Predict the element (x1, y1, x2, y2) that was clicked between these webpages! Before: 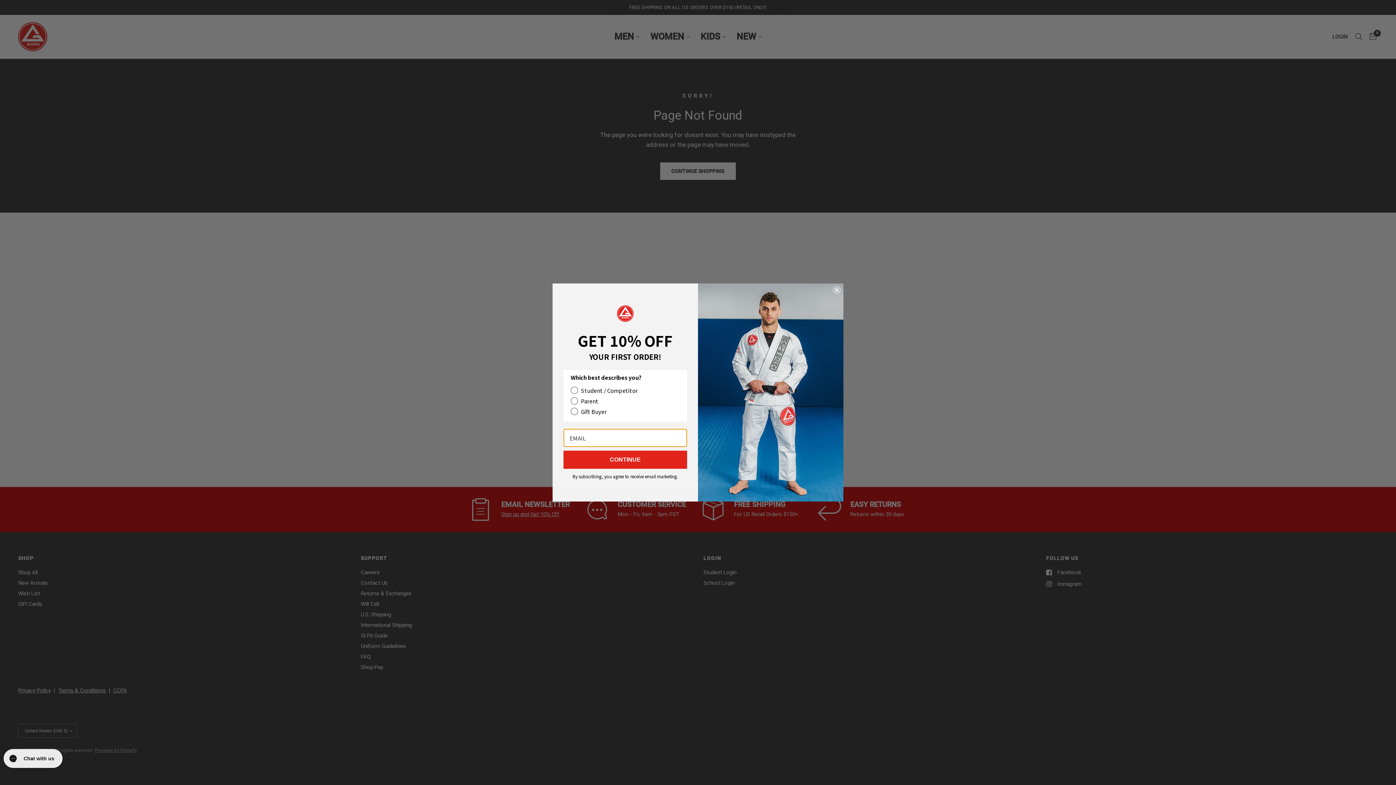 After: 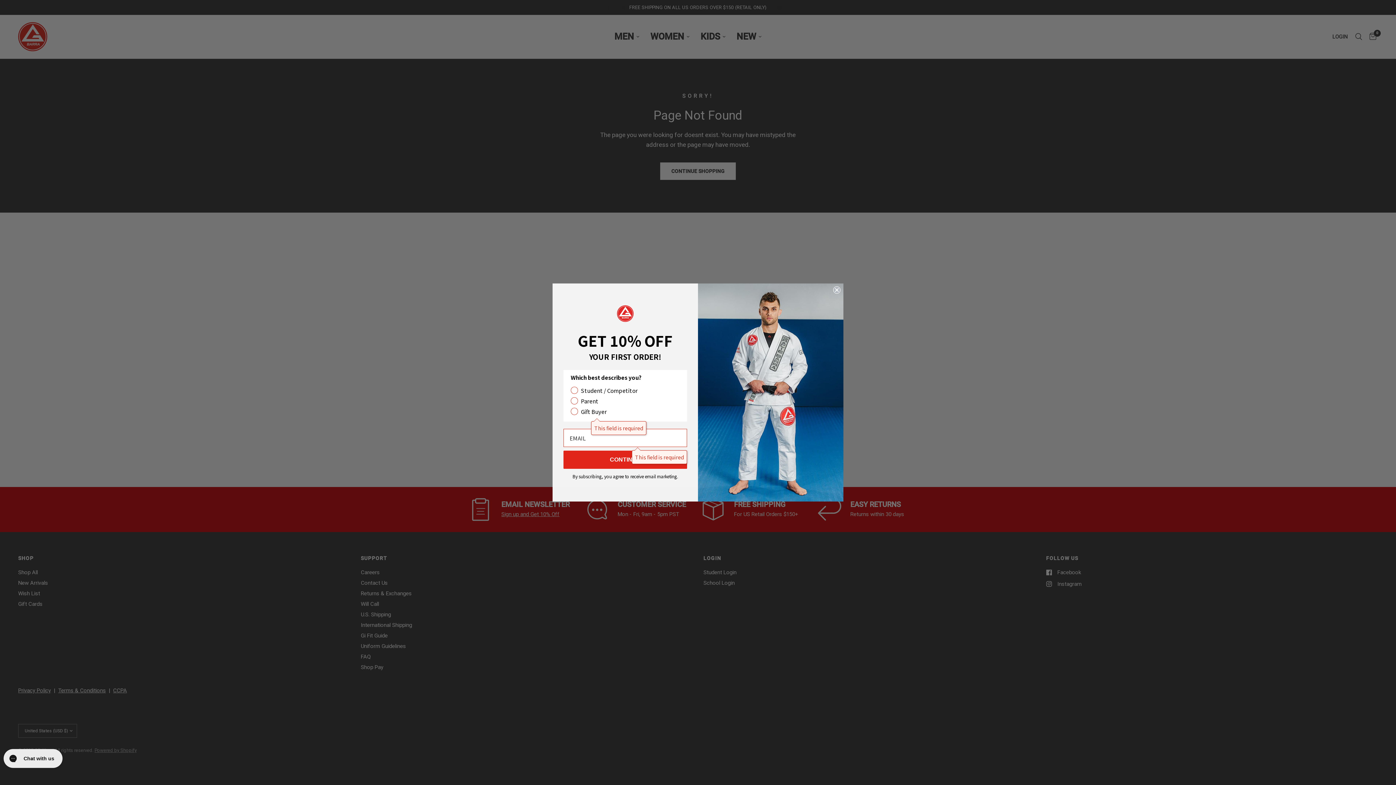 Action: bbox: (563, 469, 687, 487) label: CONTINUE